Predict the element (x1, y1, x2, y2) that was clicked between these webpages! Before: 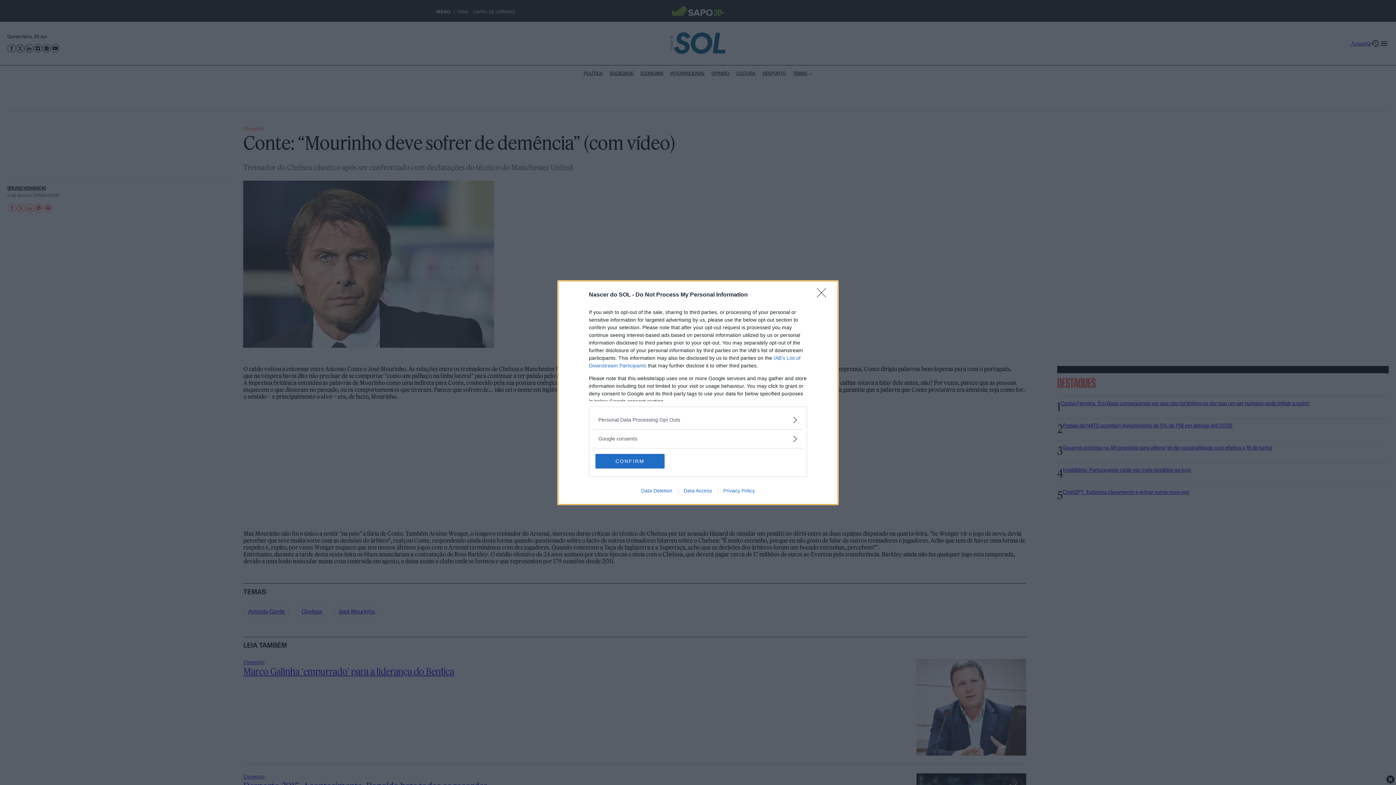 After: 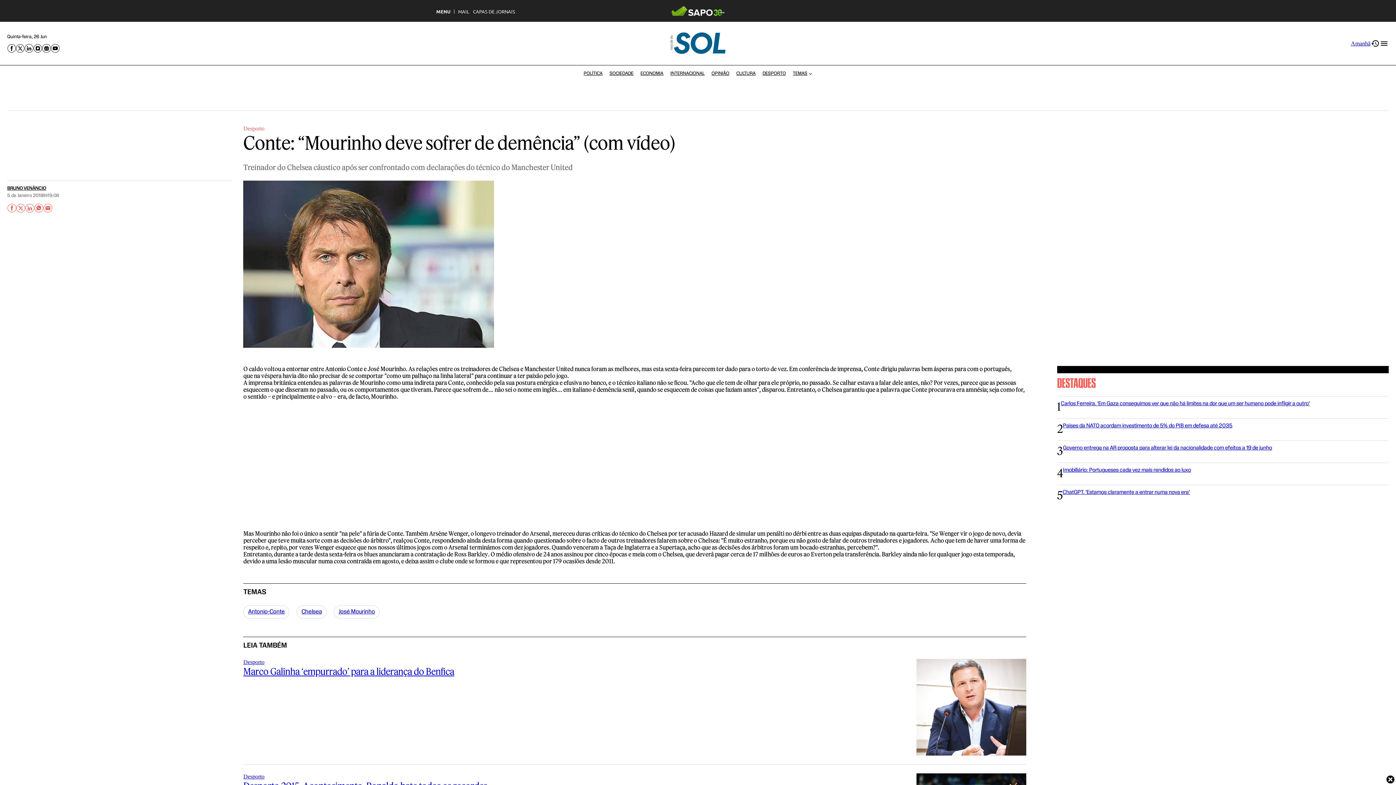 Action: bbox: (595, 454, 664, 468) label: CONFIRM